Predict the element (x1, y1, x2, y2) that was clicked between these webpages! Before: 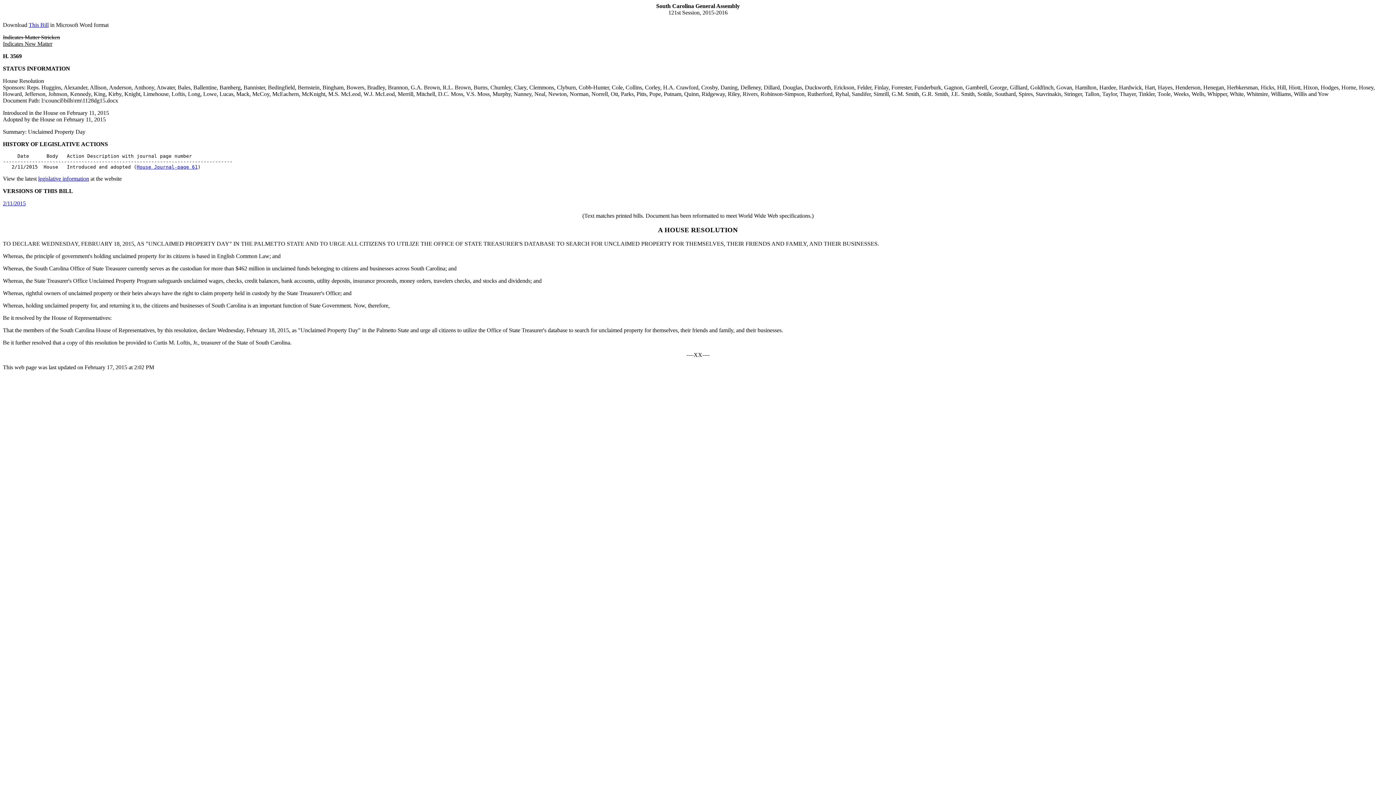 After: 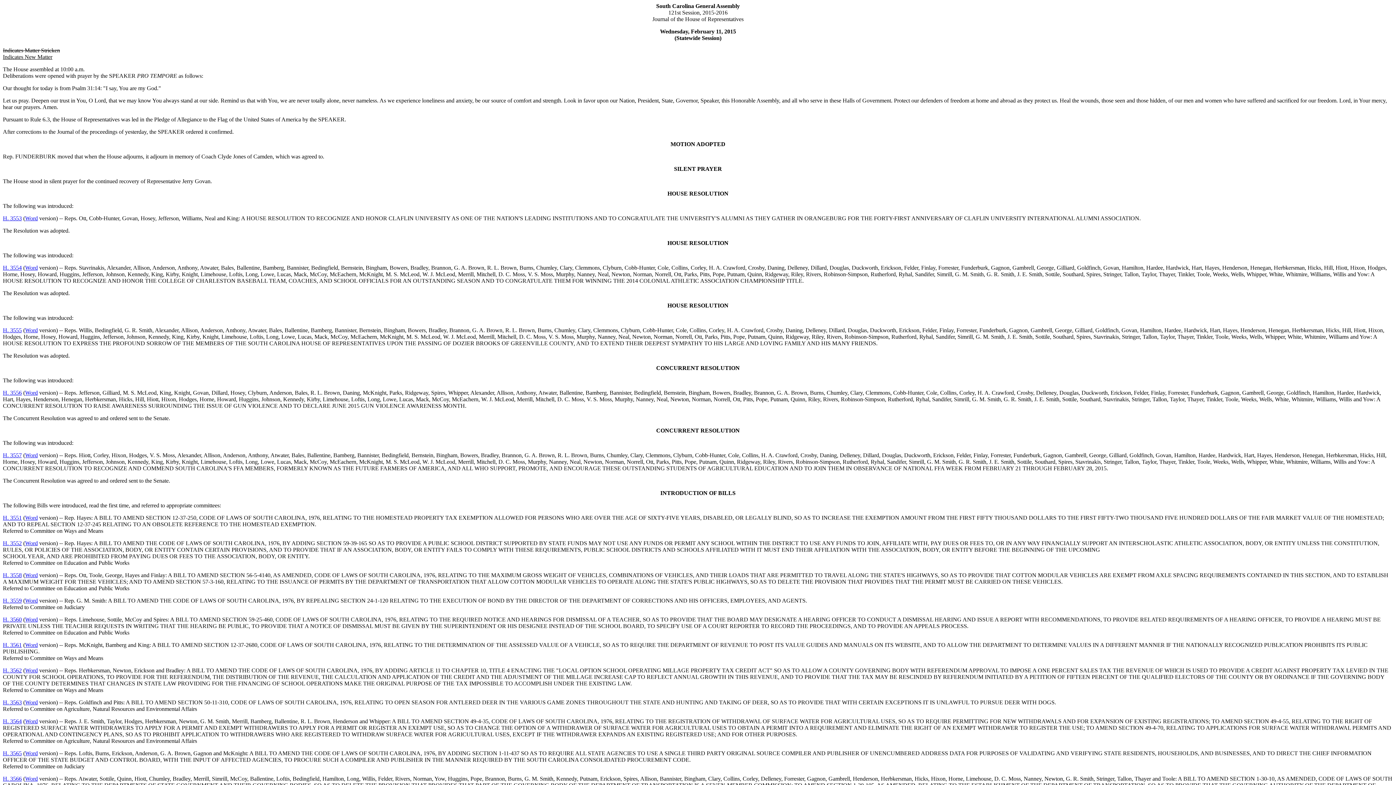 Action: label: House Journal-page 61 bbox: (136, 164, 197, 169)